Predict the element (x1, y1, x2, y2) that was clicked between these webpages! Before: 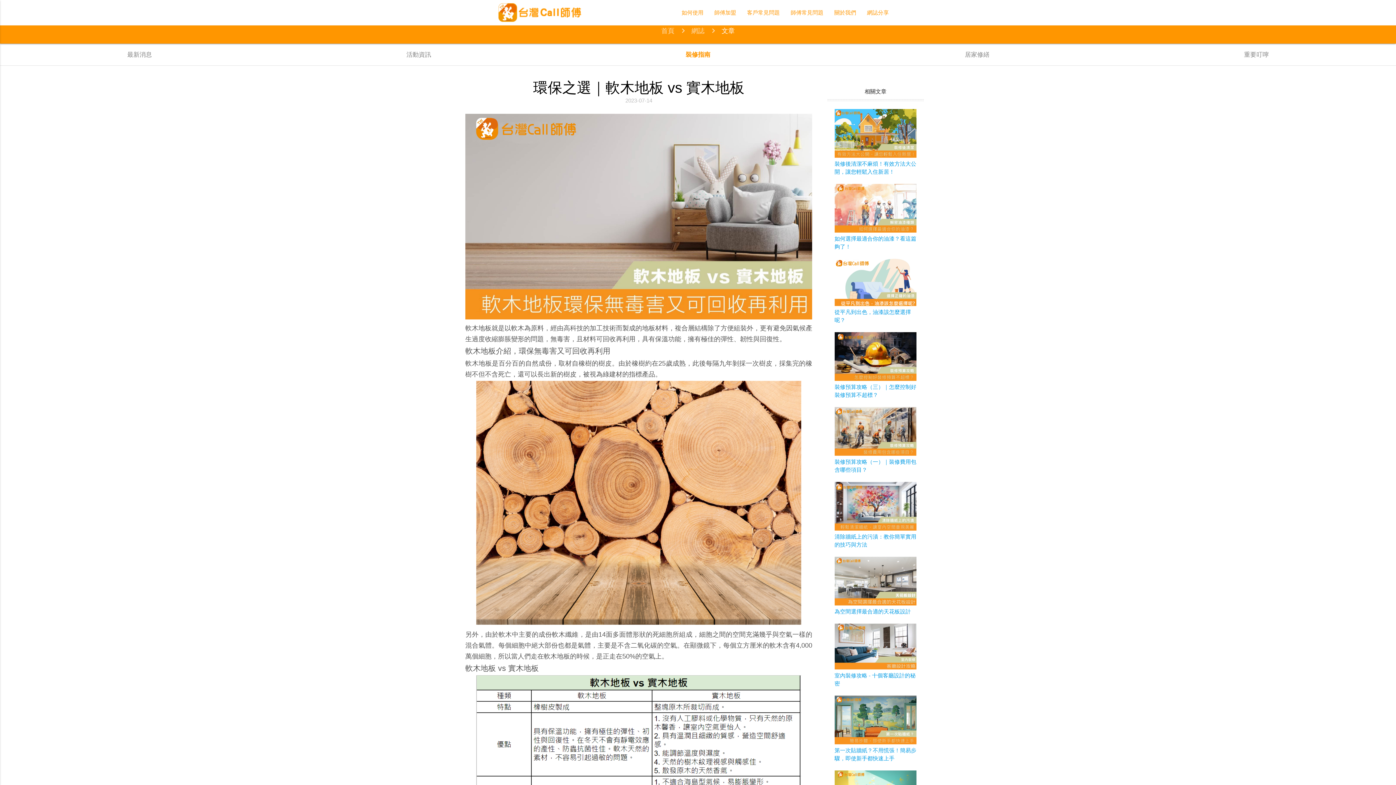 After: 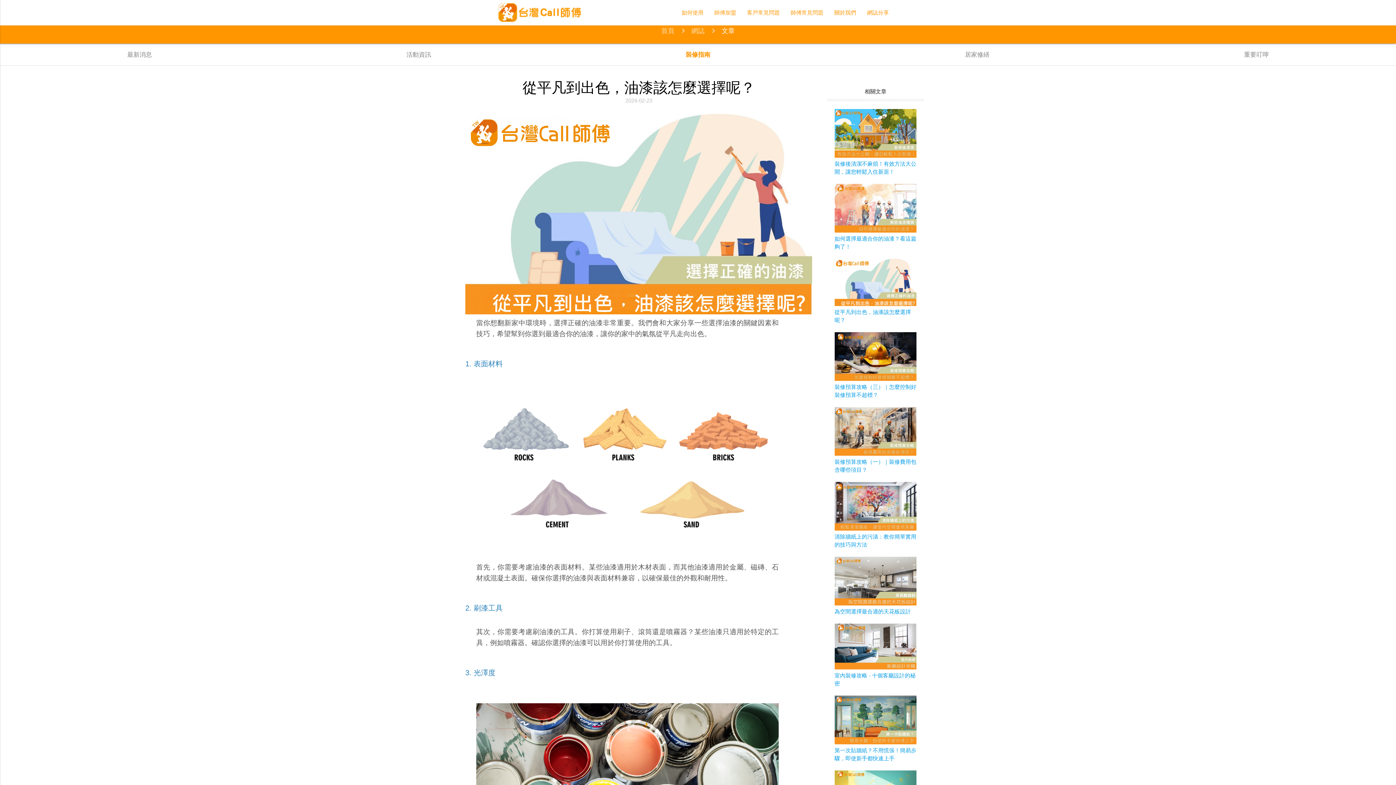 Action: bbox: (827, 258, 924, 324) label: 從平凡到出色，油漆該怎麼選擇呢？